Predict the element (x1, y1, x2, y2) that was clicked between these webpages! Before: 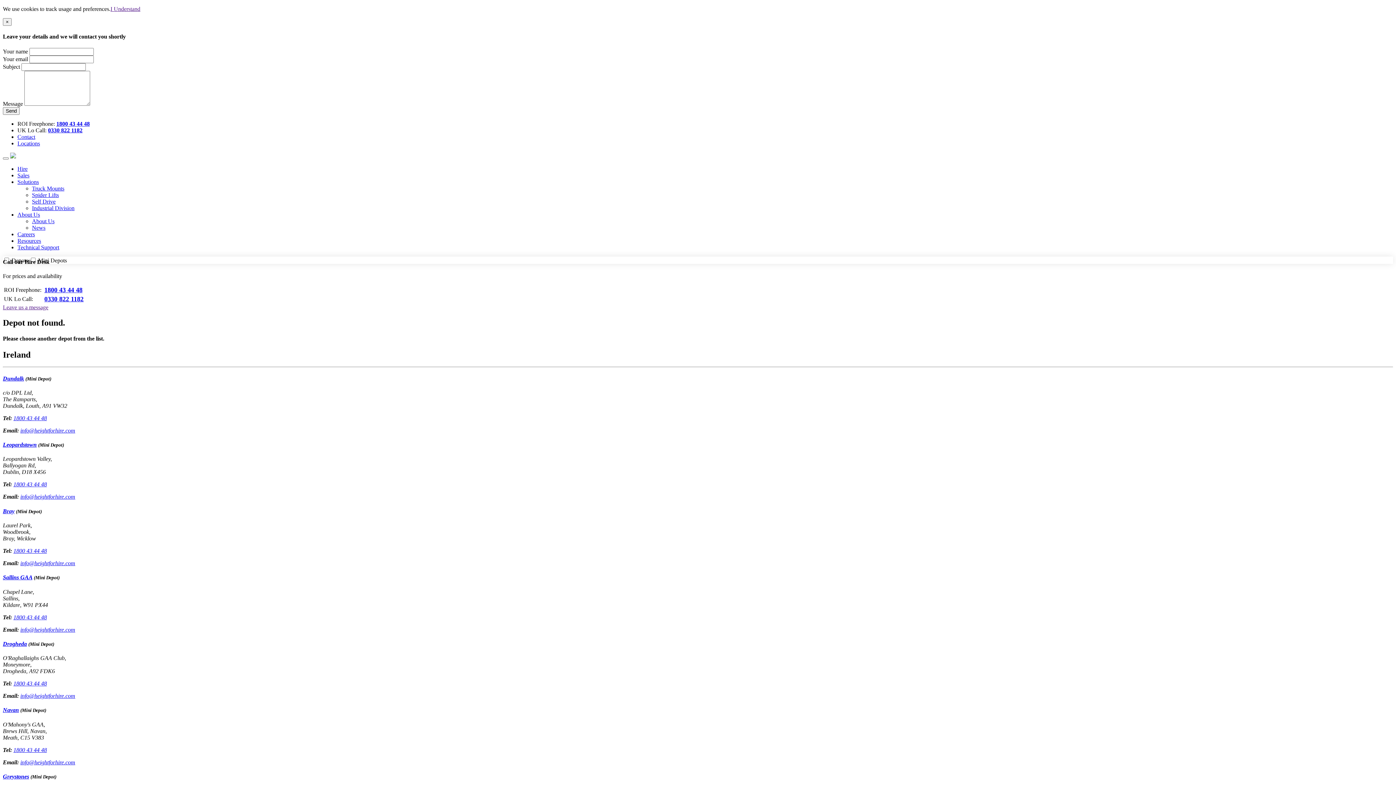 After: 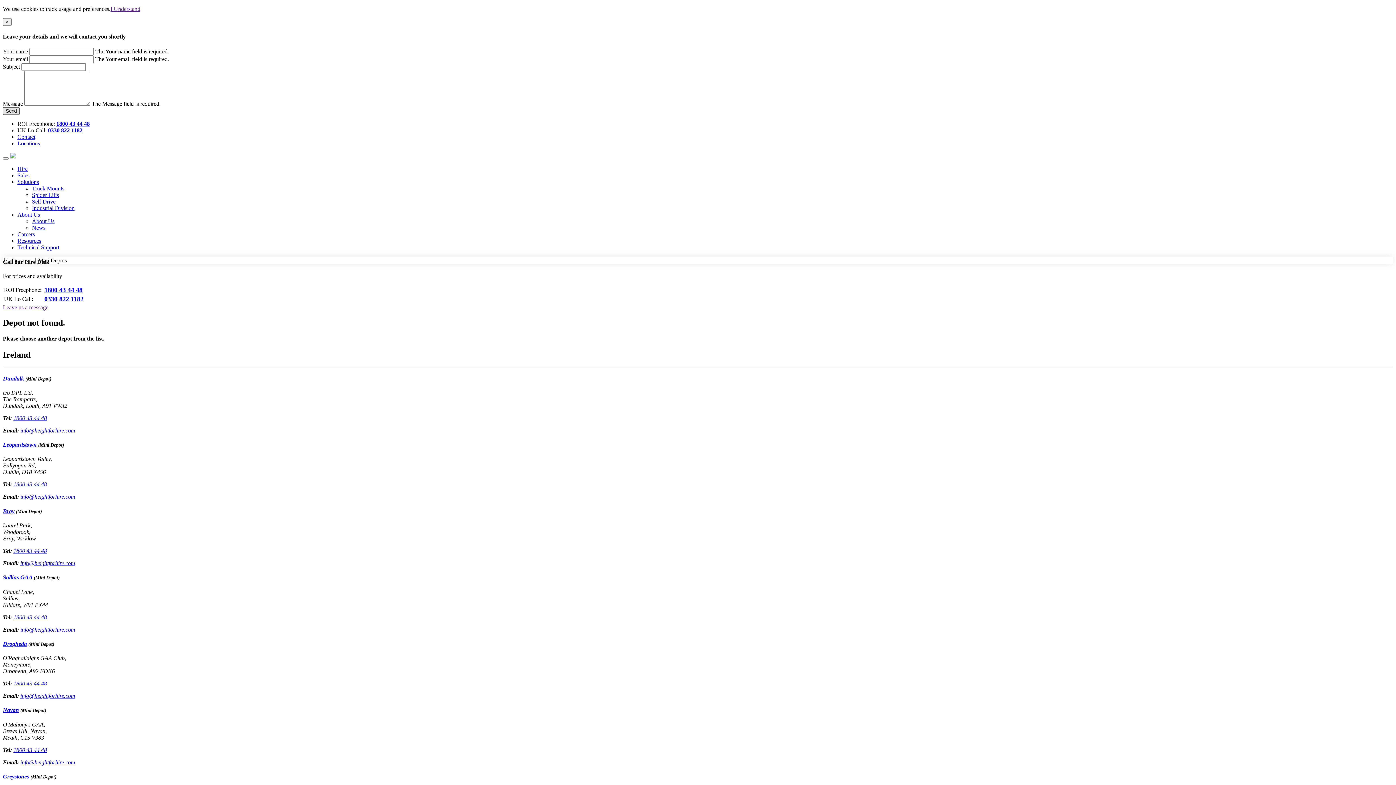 Action: bbox: (2, 107, 19, 114) label: Send